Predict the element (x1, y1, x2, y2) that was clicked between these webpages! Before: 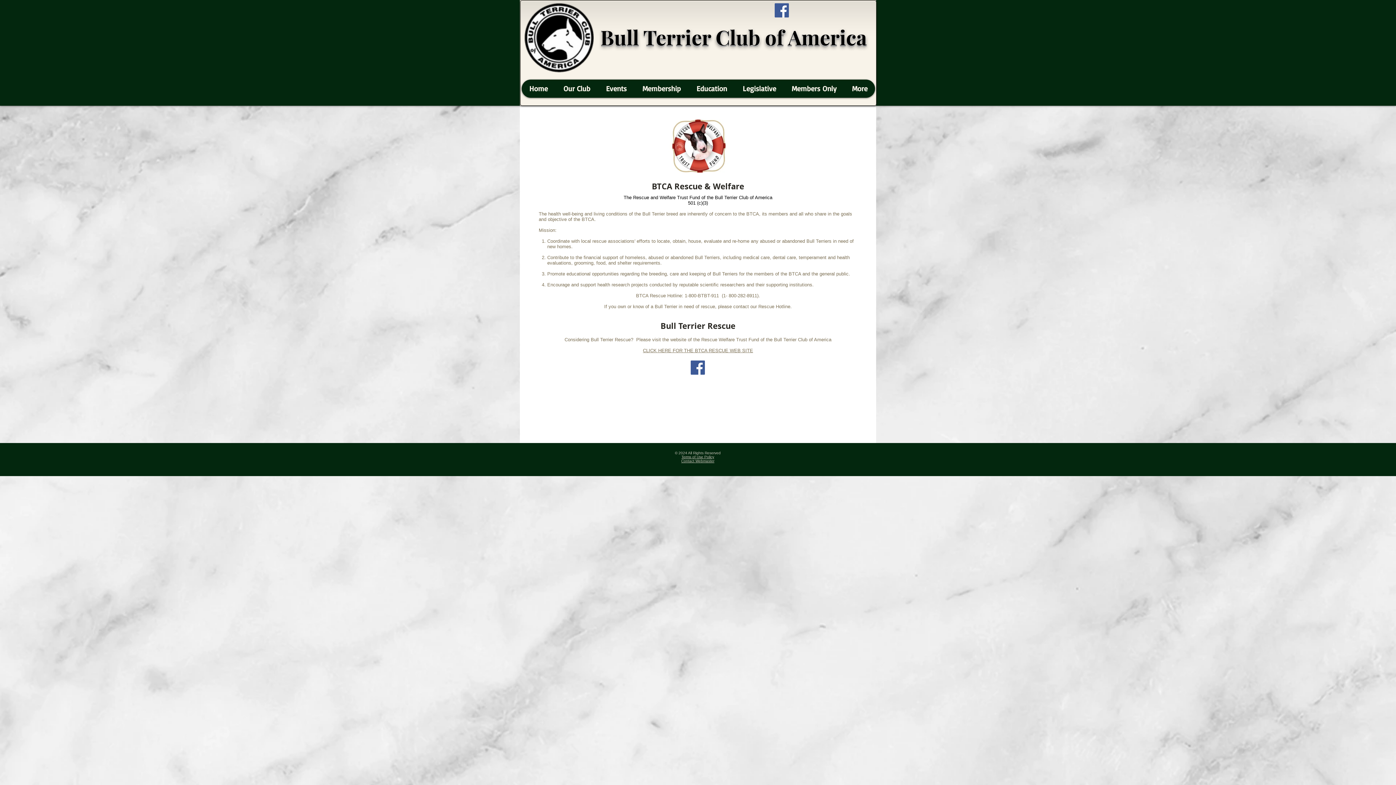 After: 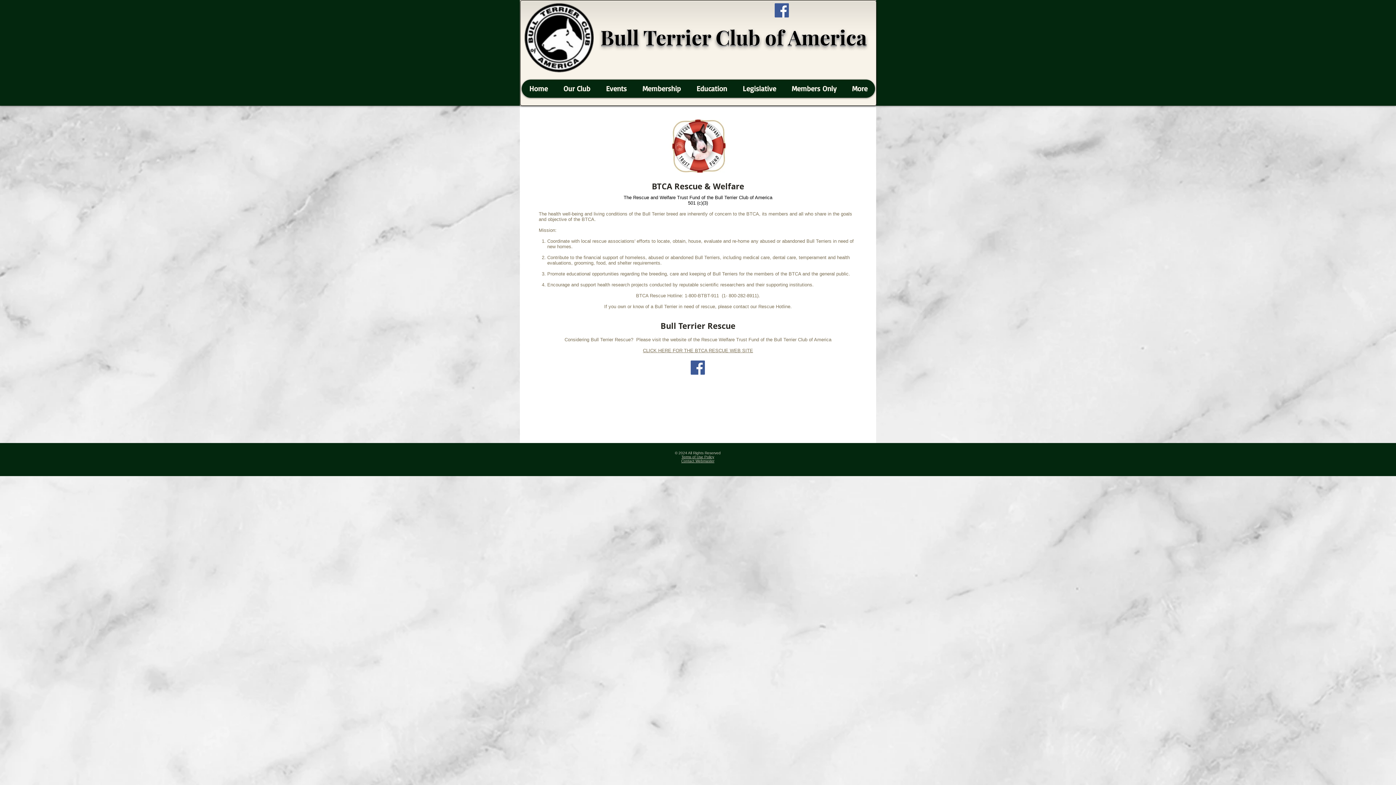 Action: bbox: (690, 360, 705, 374) label: Facebook Social Icon